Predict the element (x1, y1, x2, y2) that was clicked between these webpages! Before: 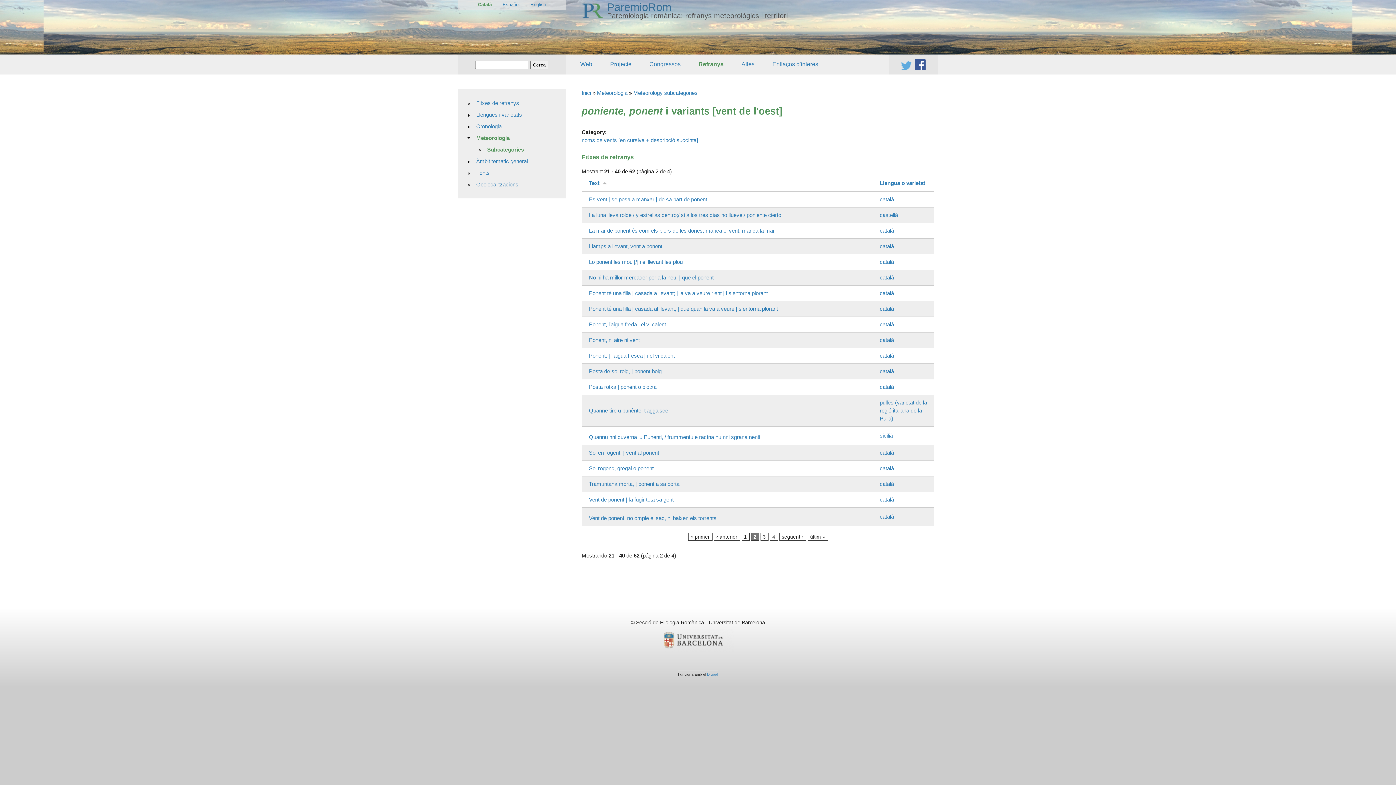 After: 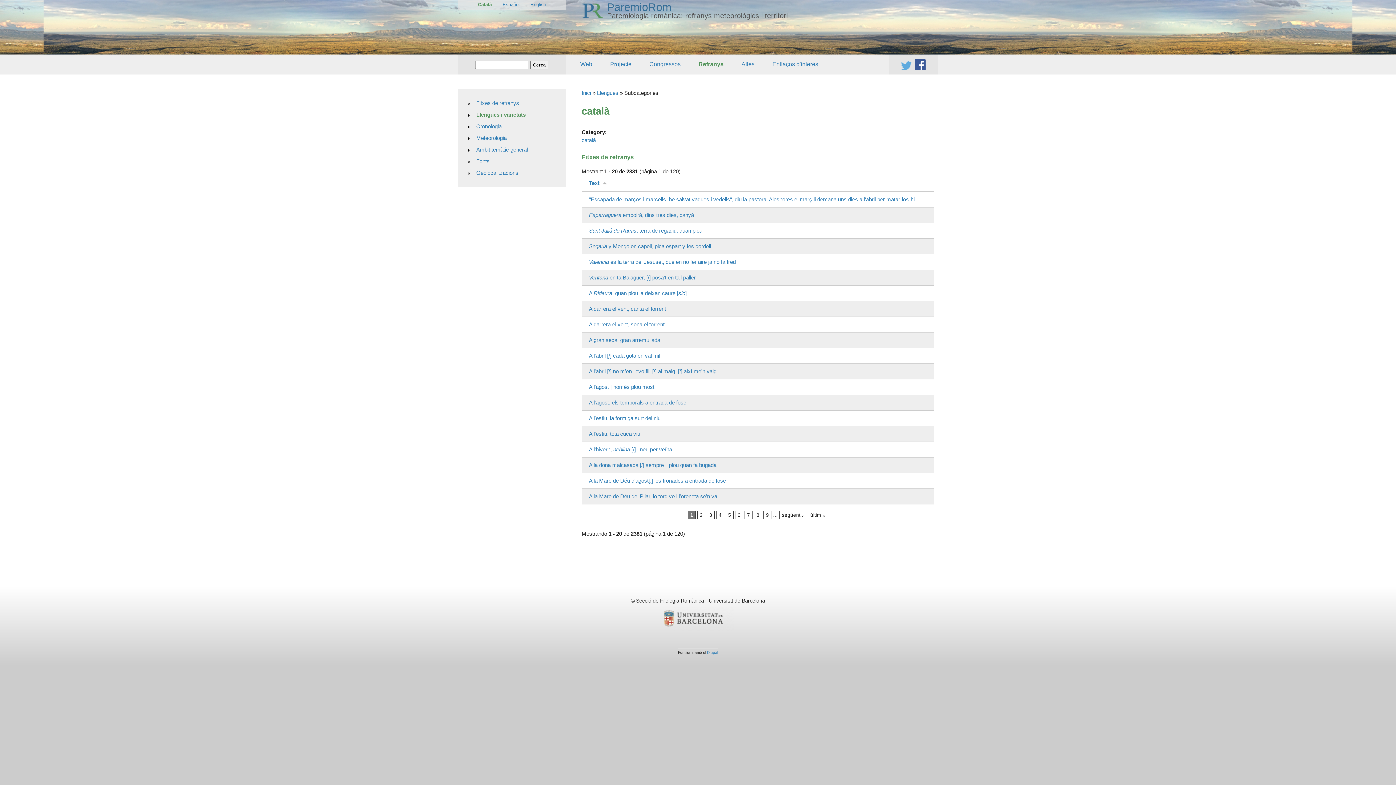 Action: bbox: (880, 290, 894, 296) label: català